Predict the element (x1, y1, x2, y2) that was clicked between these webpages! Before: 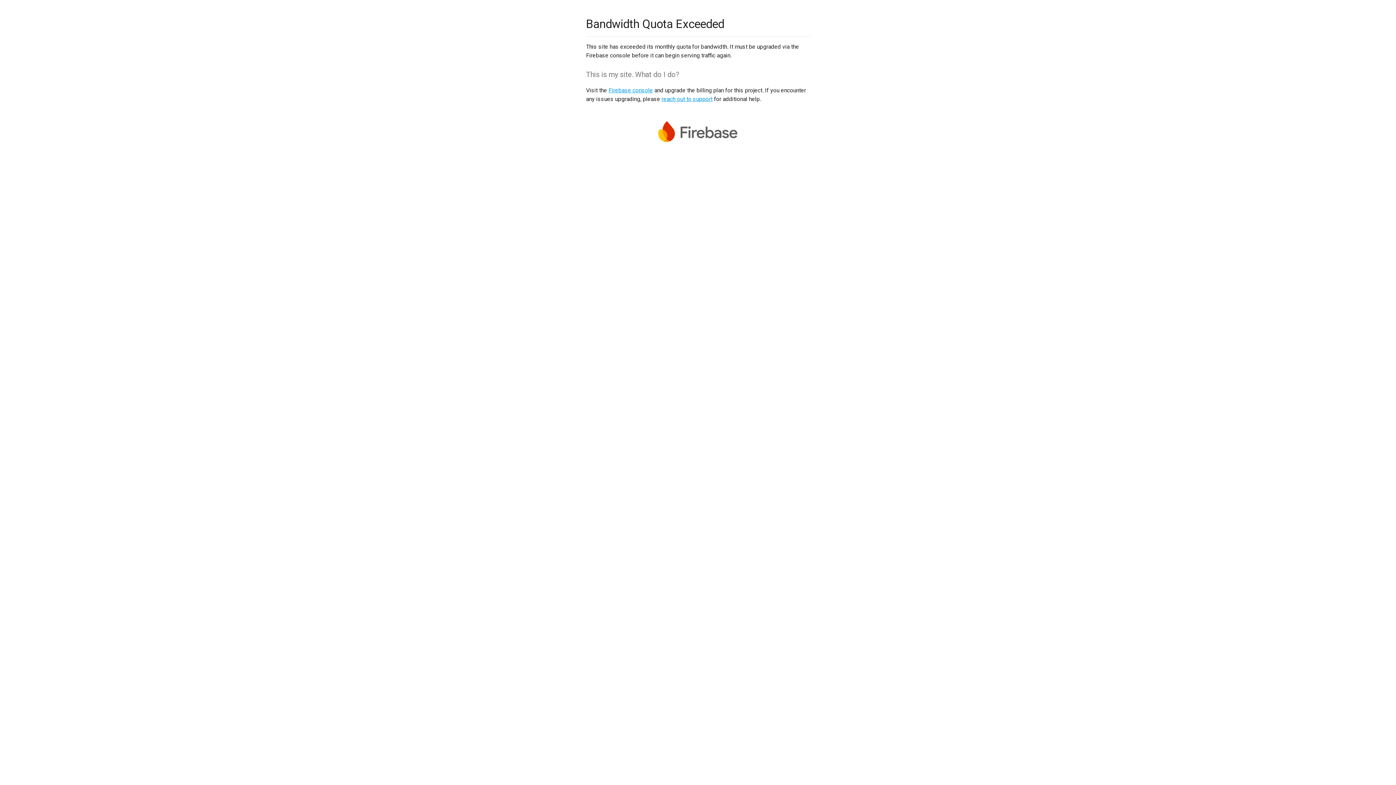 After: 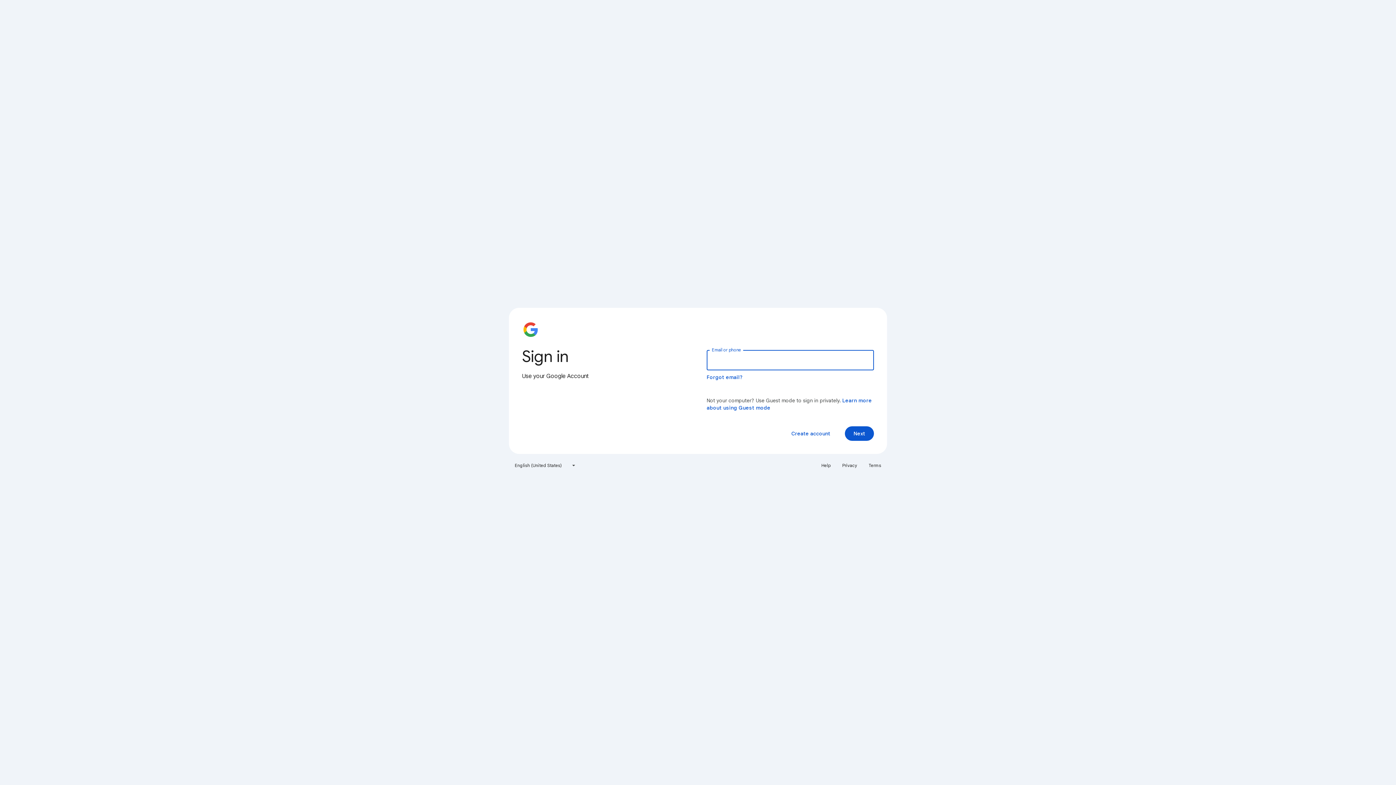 Action: label: Firebase console bbox: (608, 86, 653, 93)